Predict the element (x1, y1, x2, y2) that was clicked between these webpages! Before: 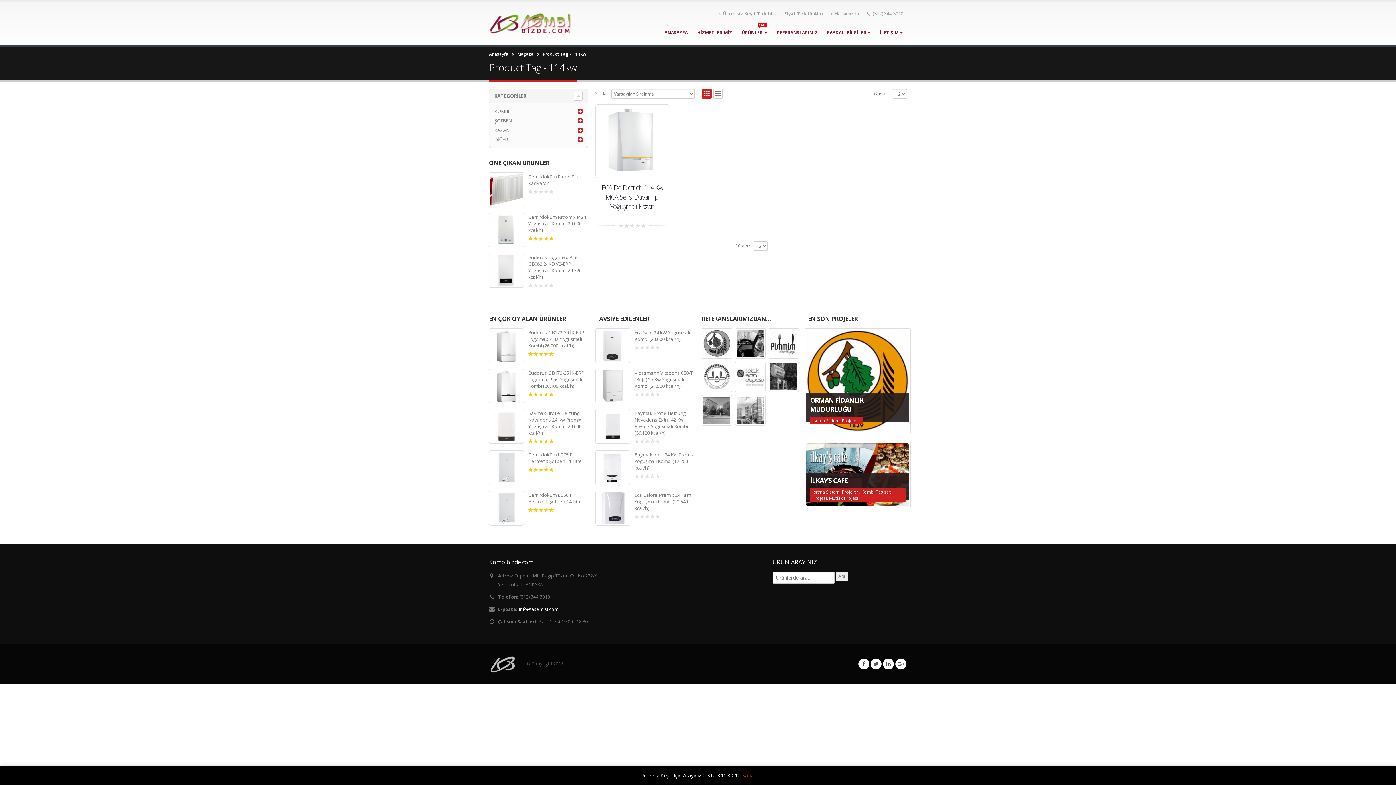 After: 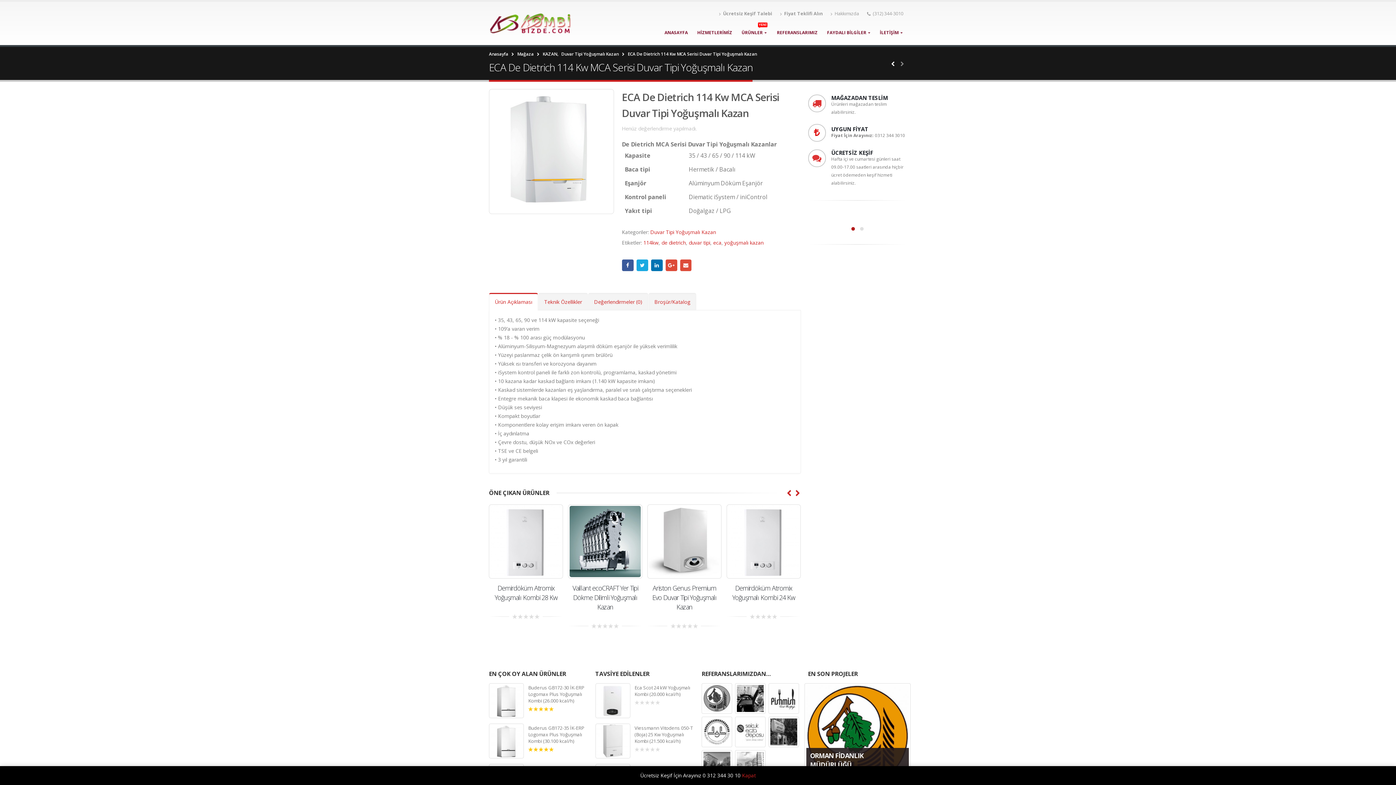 Action: bbox: (595, 182, 669, 211) label: ECA De Dietrich 114 Kw MCA Serisi Duvar Tipi Yoğuşmalı Kazan